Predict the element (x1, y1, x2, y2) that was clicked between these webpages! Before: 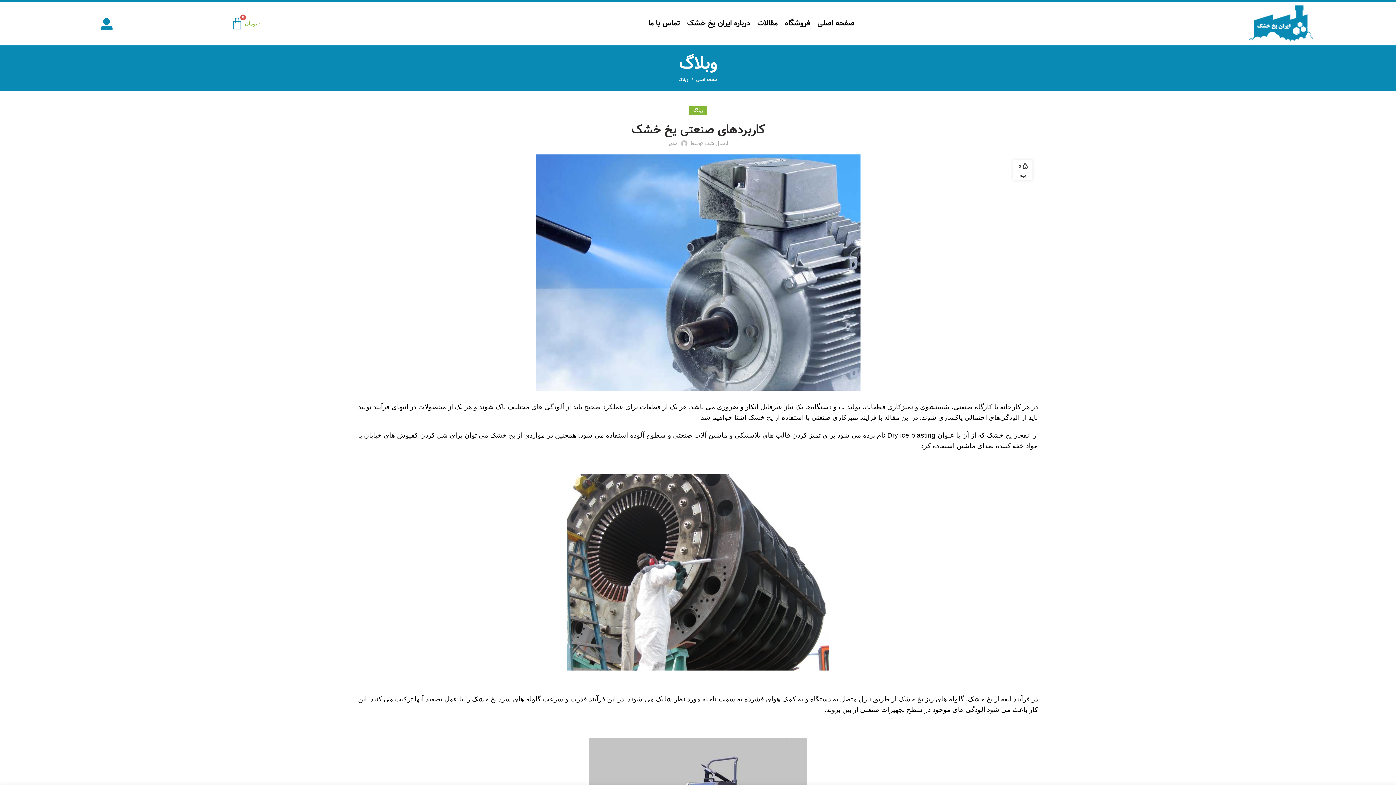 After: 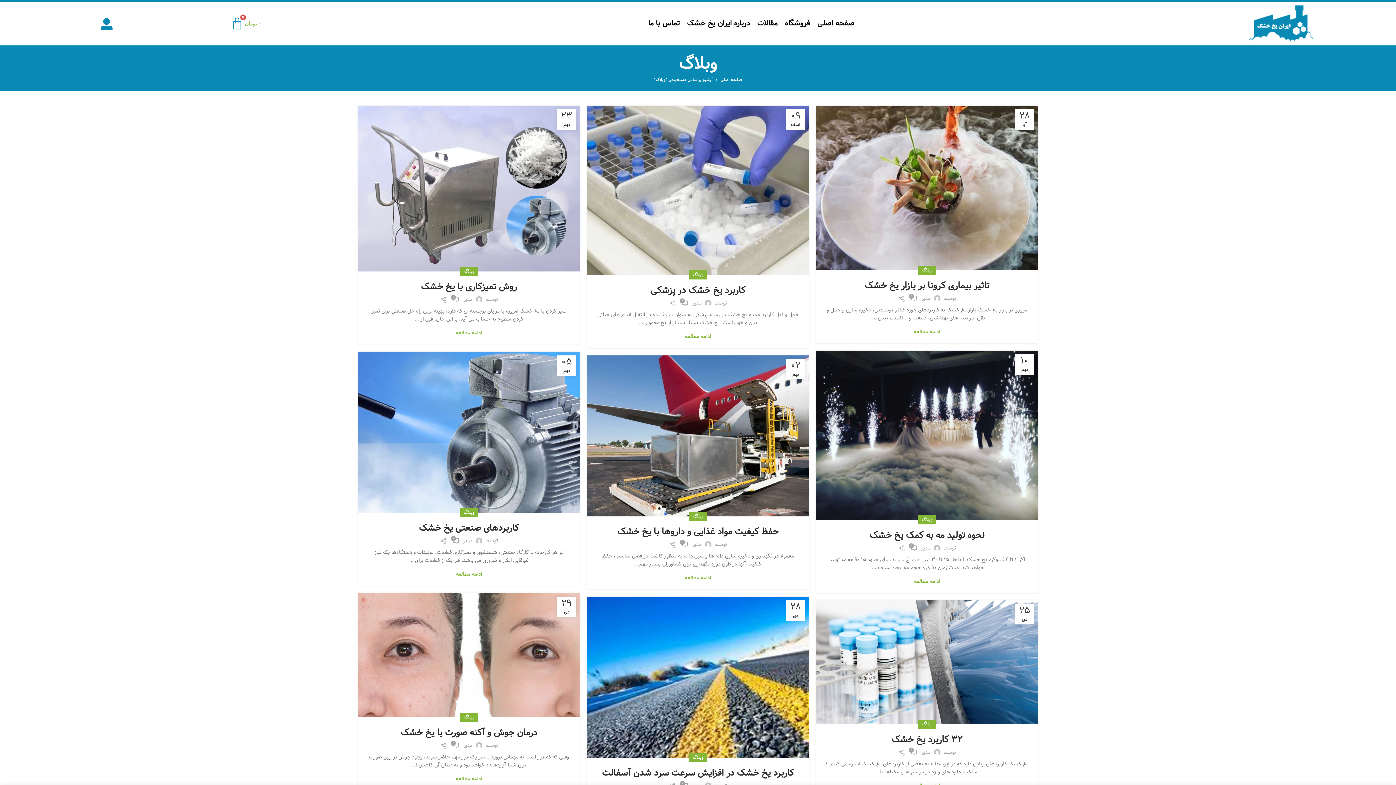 Action: bbox: (692, 105, 703, 114) label: وبلاگ